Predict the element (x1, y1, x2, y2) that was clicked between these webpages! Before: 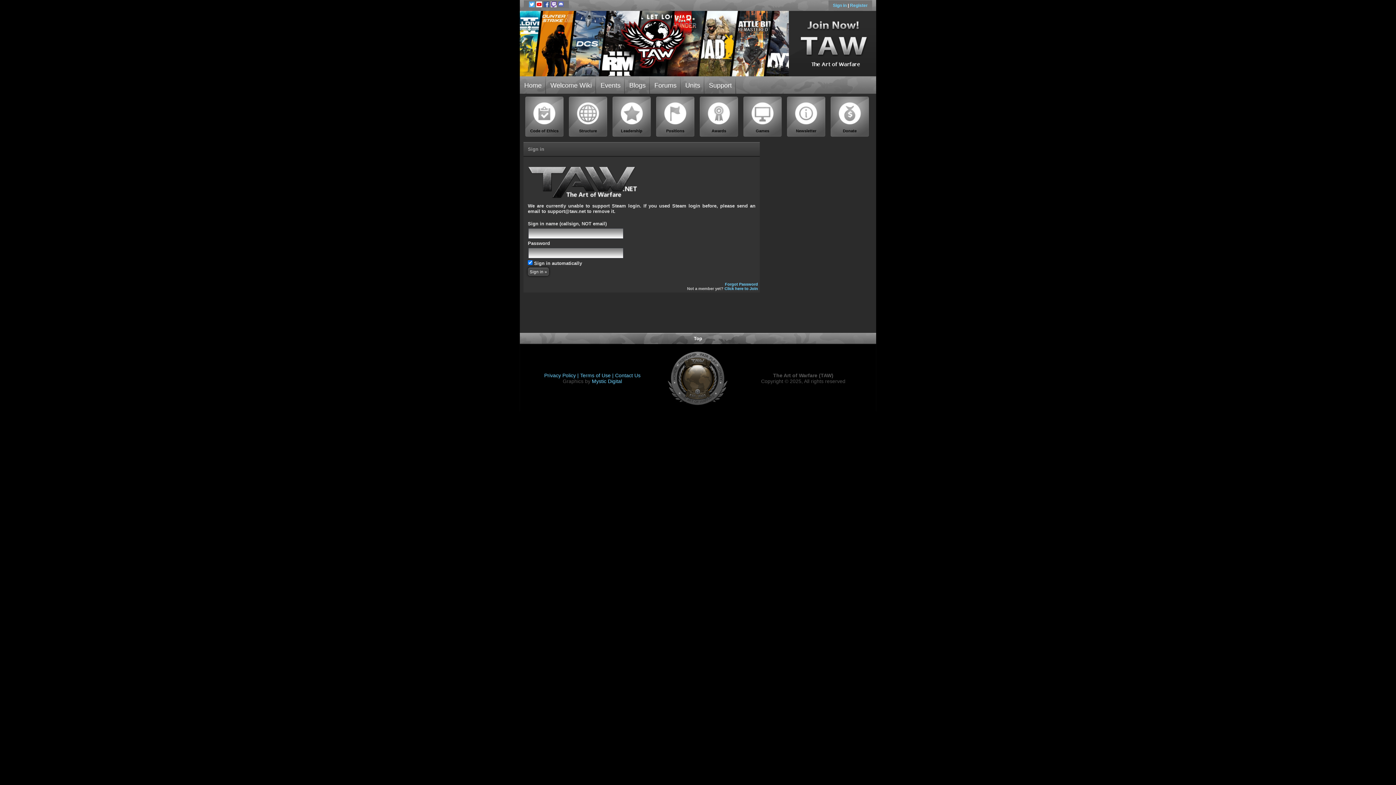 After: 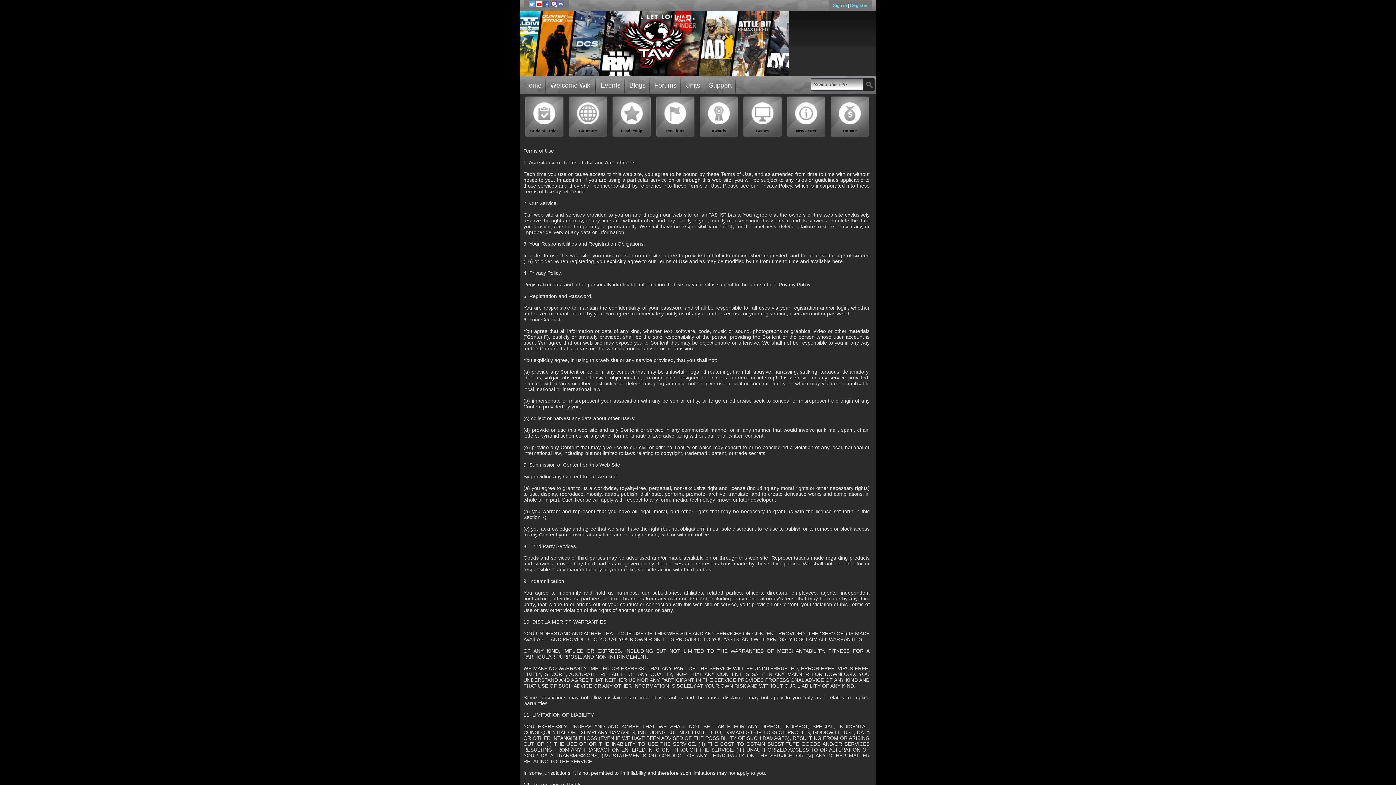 Action: label: Terms of Use |  bbox: (580, 372, 615, 378)